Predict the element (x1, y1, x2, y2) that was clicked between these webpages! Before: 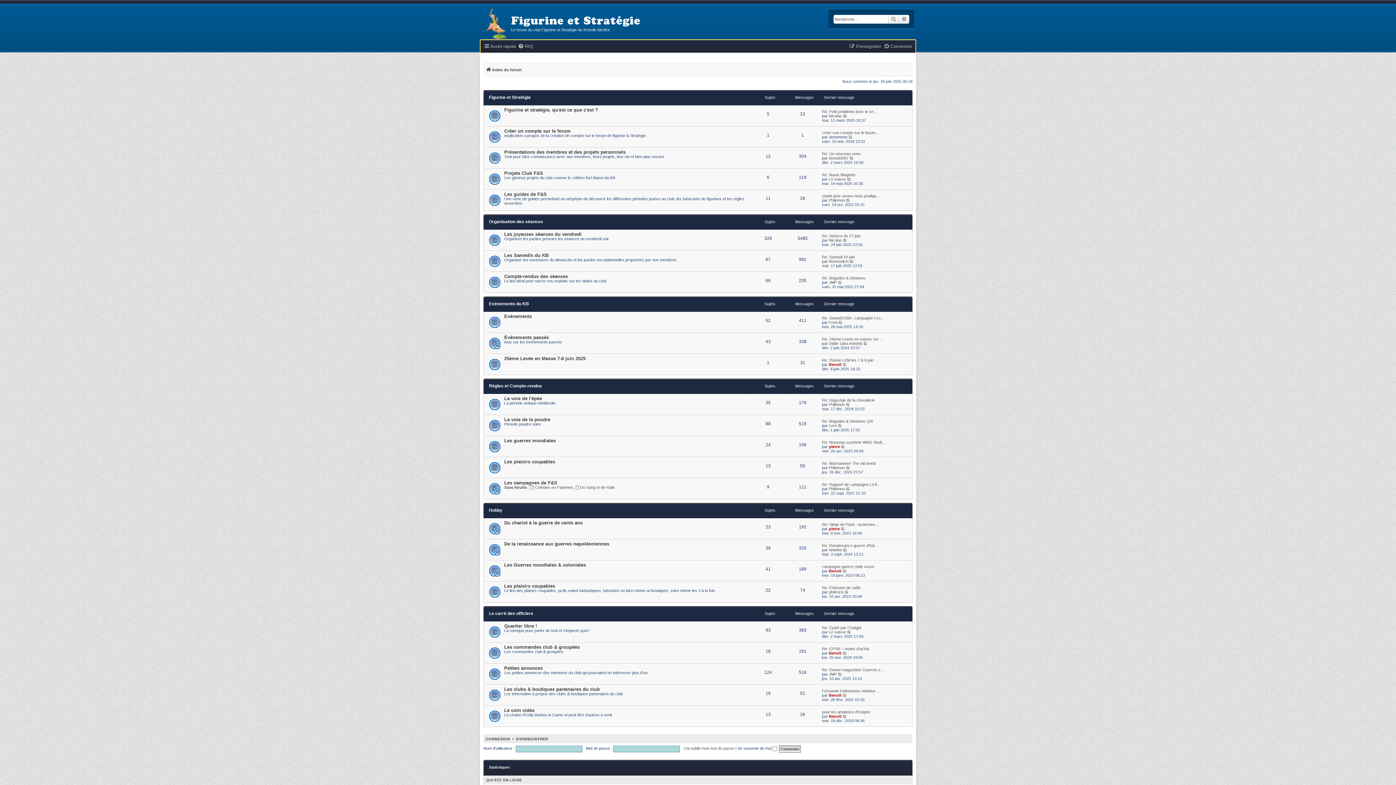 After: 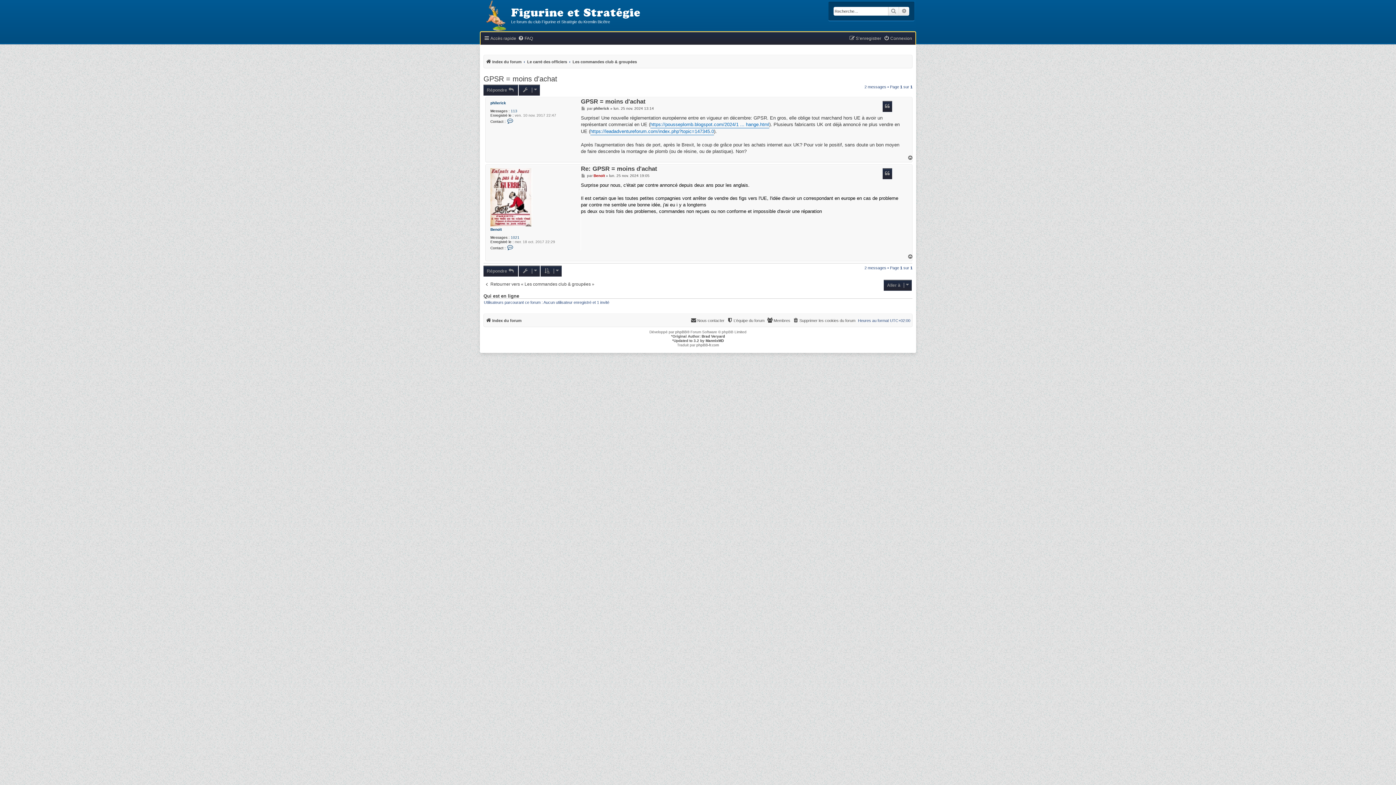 Action: bbox: (842, 651, 847, 655) label: Voir le dernier message